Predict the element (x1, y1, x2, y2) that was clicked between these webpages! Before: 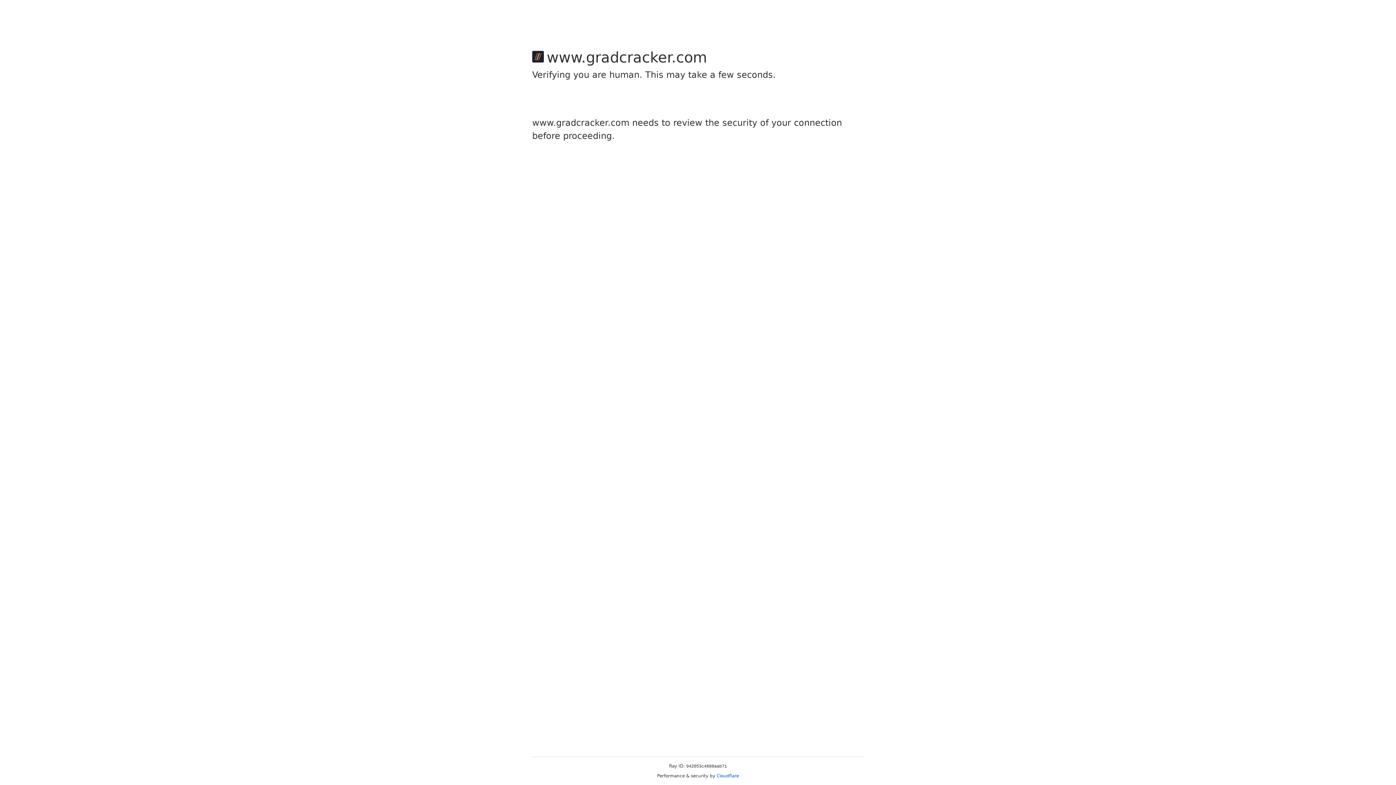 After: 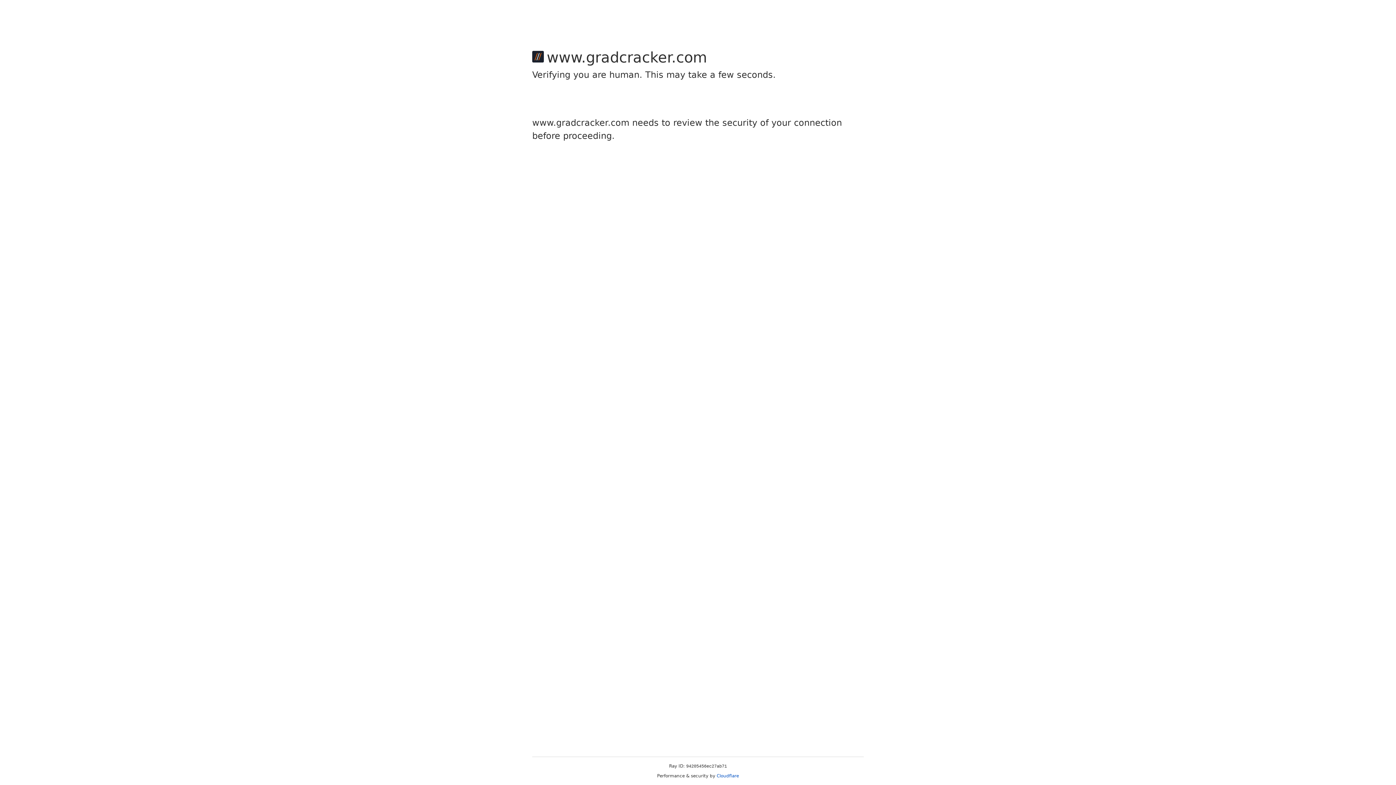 Action: bbox: (716, 773, 739, 778) label: Cloudflare